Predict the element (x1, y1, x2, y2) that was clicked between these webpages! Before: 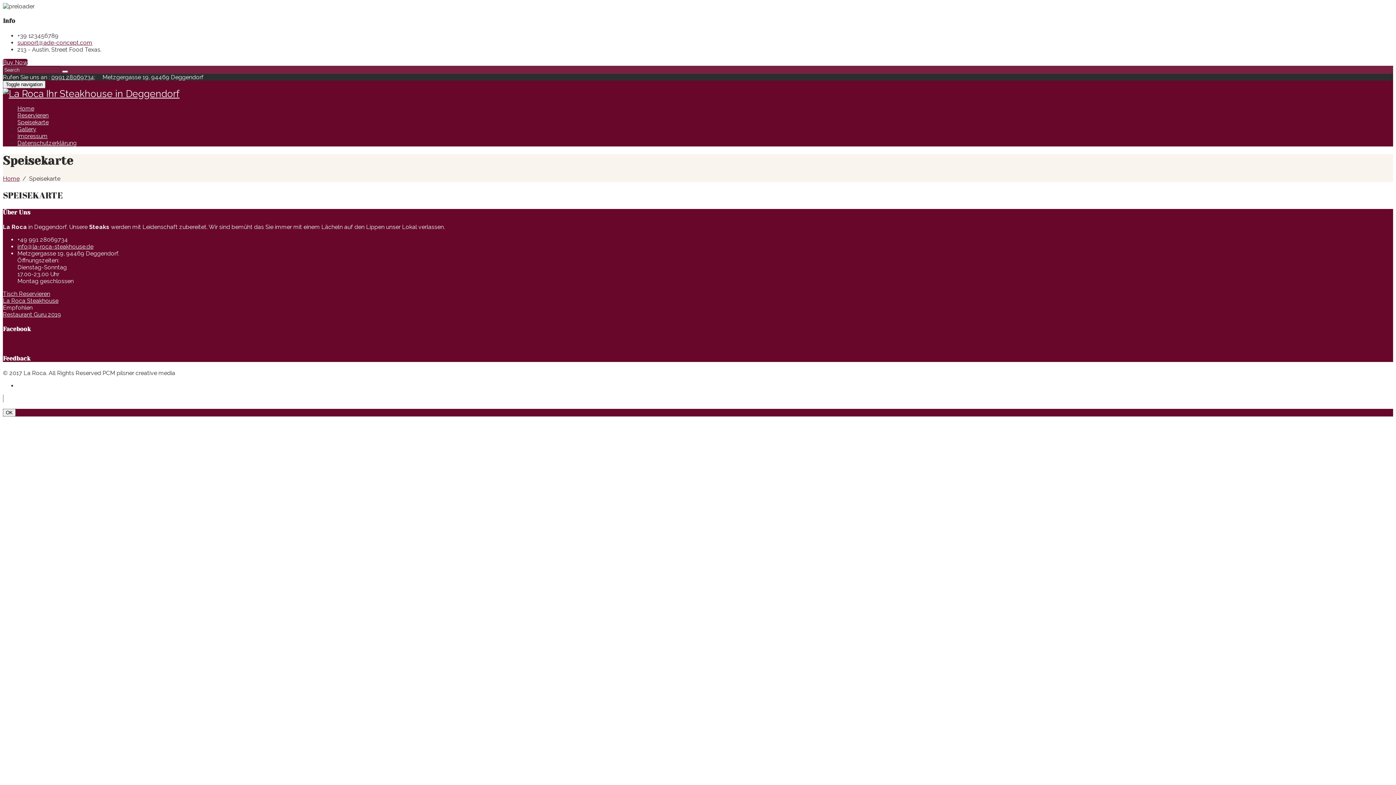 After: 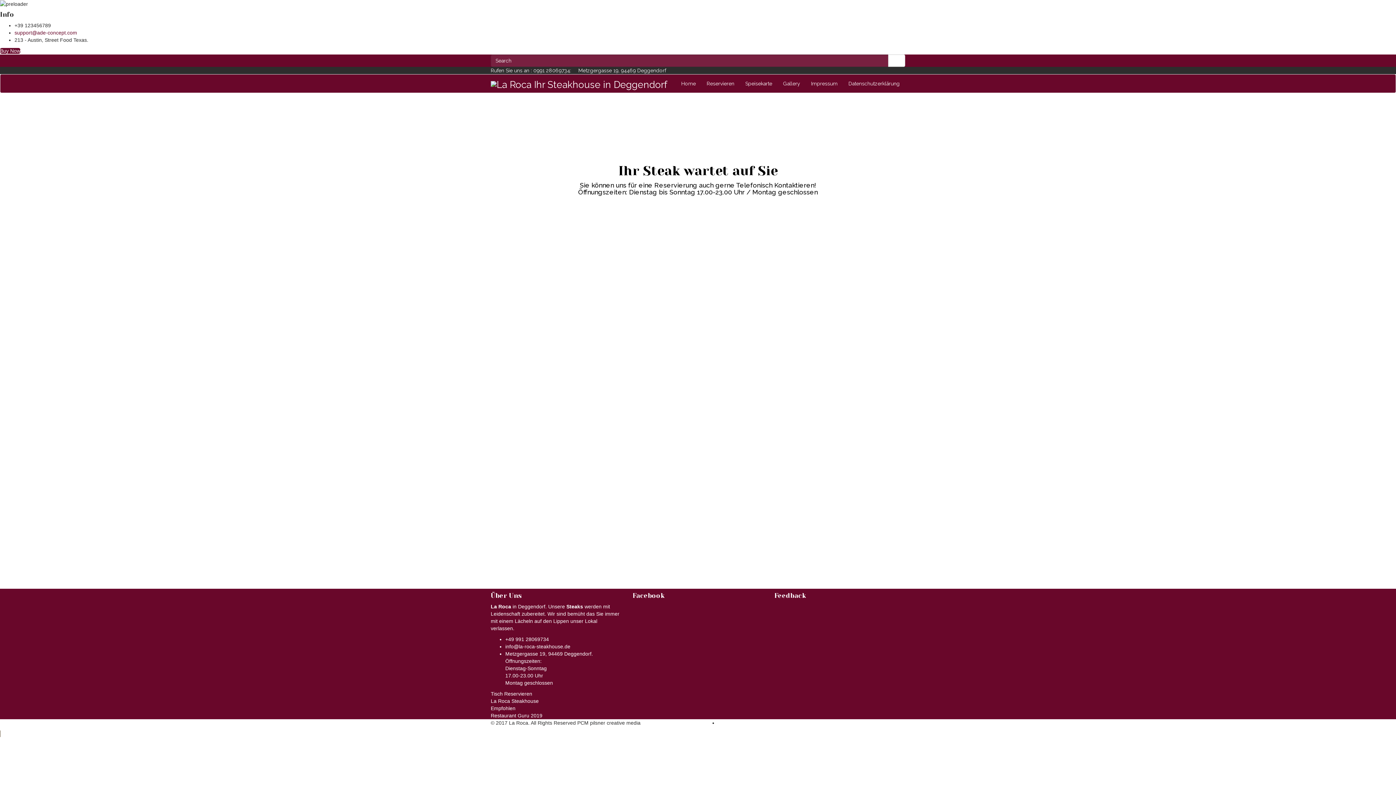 Action: bbox: (2, 290, 50, 297) label: Tisch Reservieren